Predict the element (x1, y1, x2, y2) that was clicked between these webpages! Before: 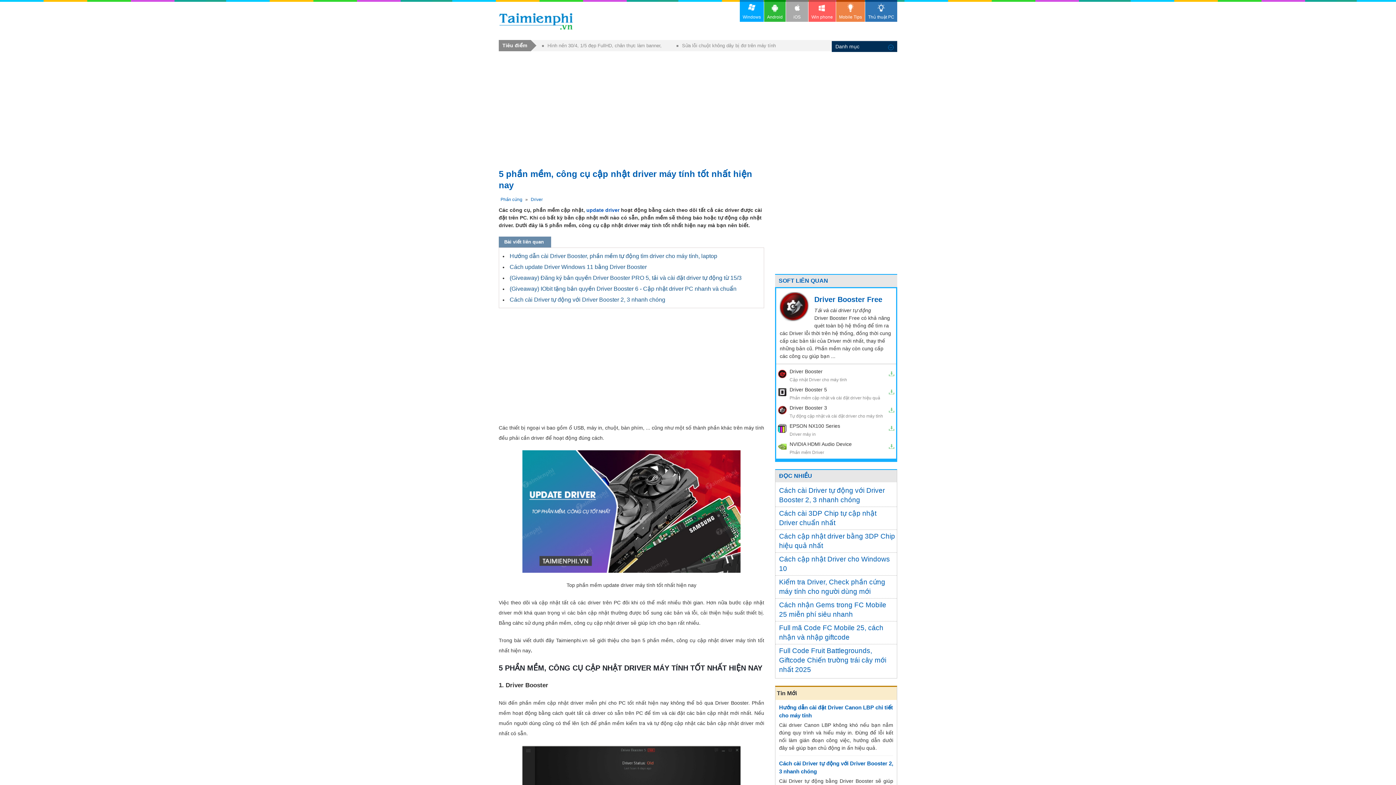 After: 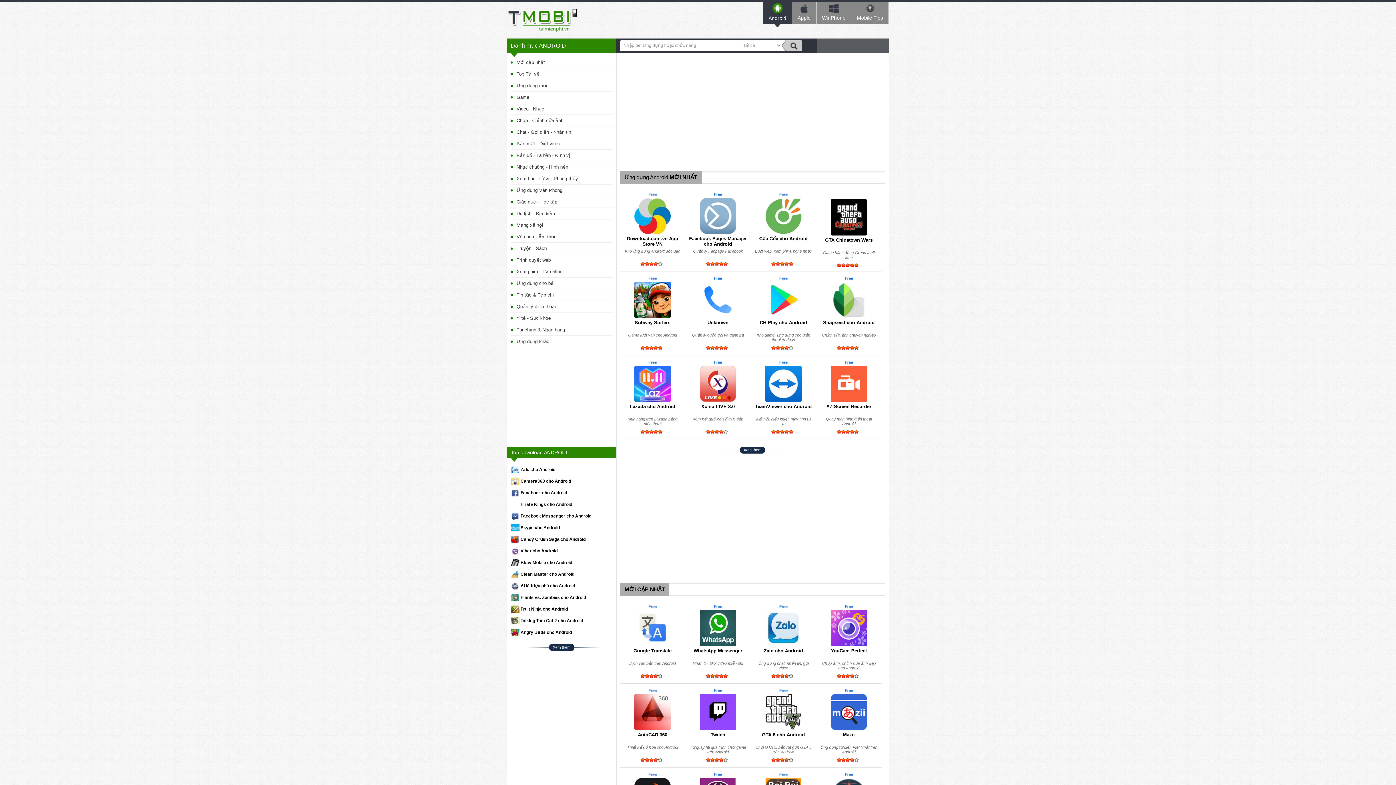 Action: bbox: (764, 0, 785, 21) label:  
Android